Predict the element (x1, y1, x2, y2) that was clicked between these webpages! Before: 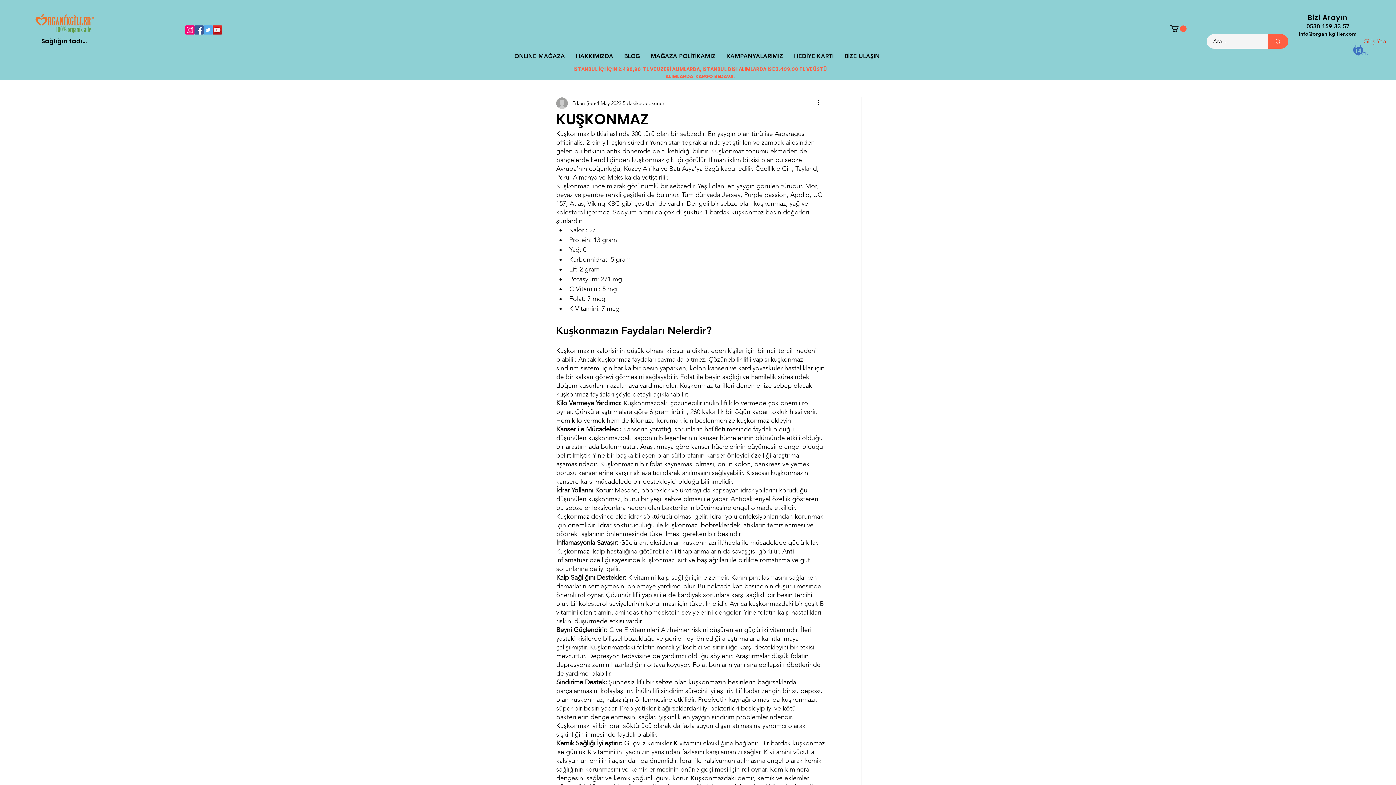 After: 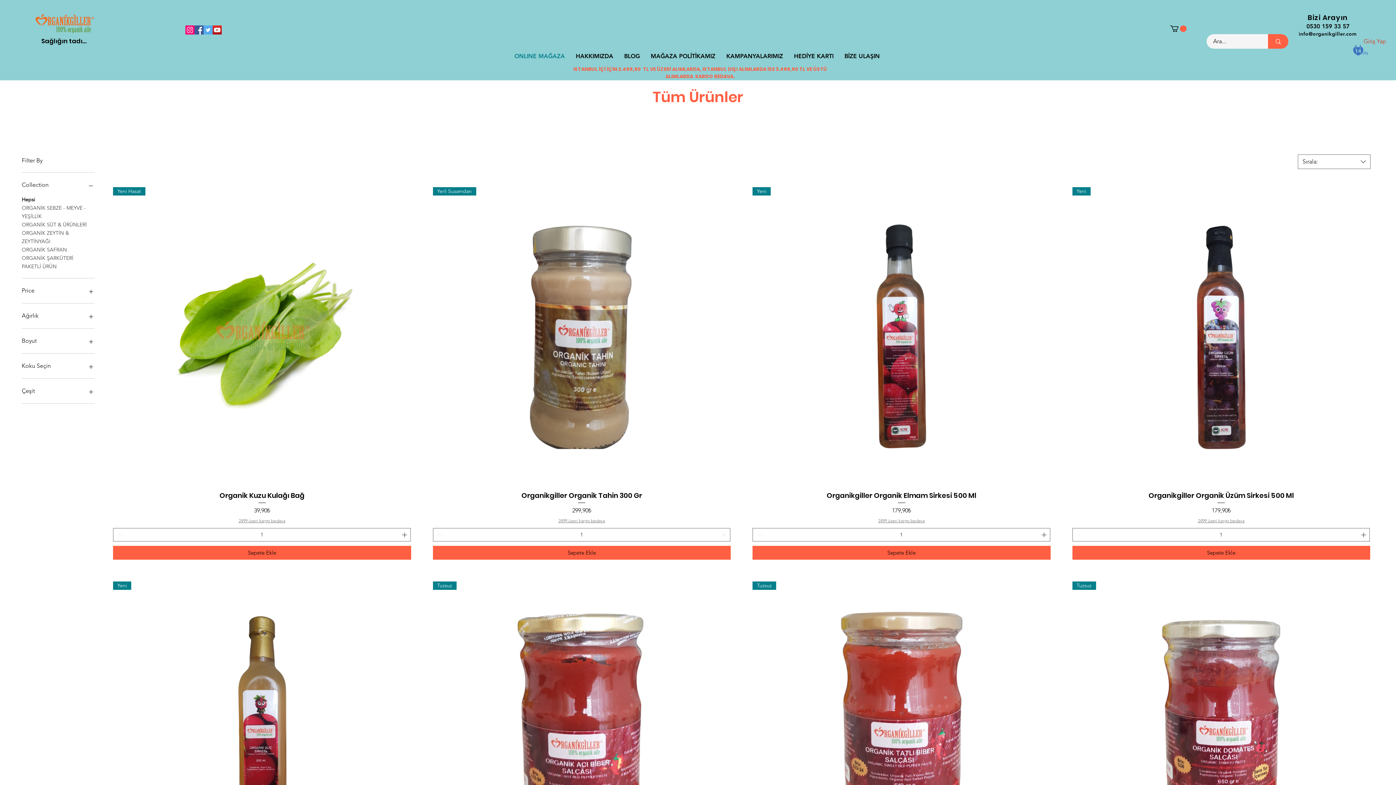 Action: bbox: (509, 48, 570, 64) label: ONLINE MAĞAZA